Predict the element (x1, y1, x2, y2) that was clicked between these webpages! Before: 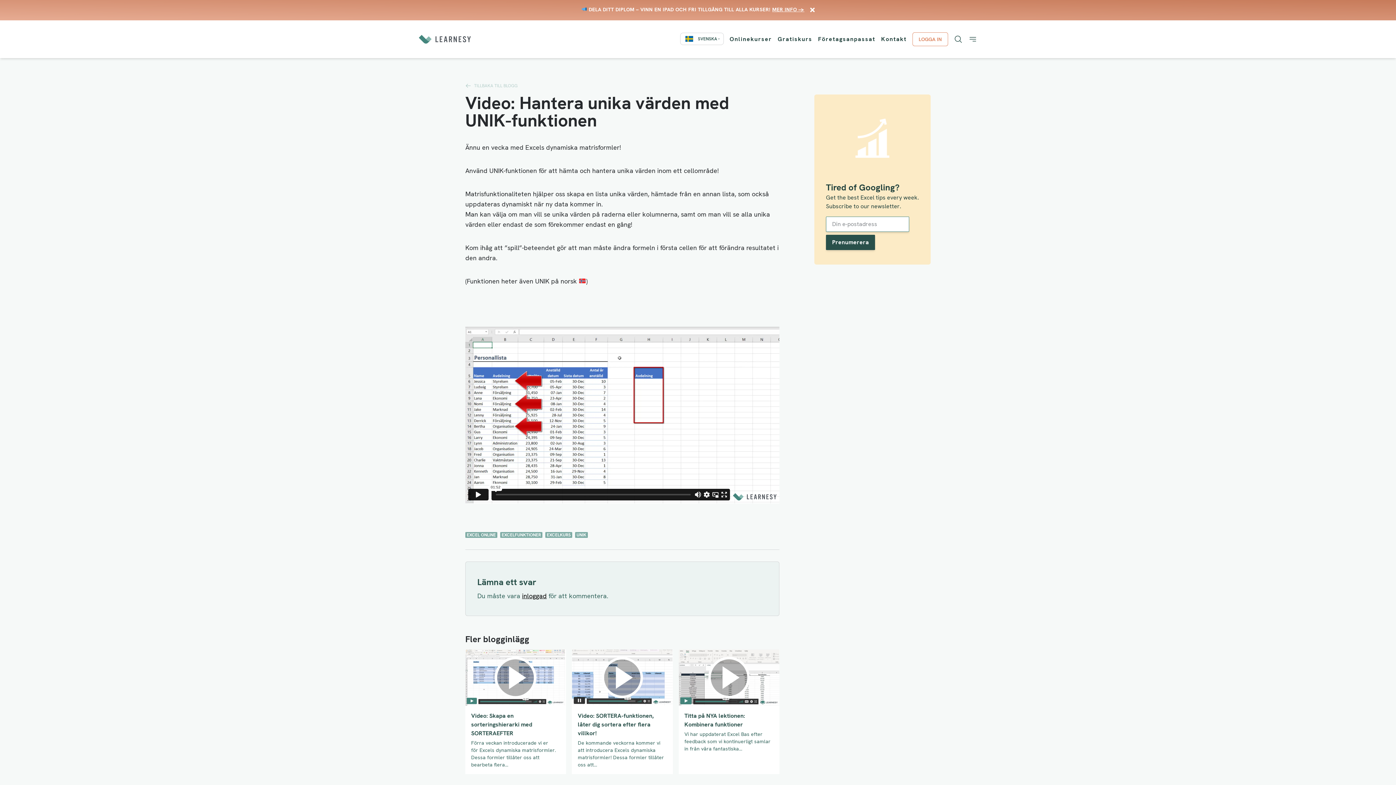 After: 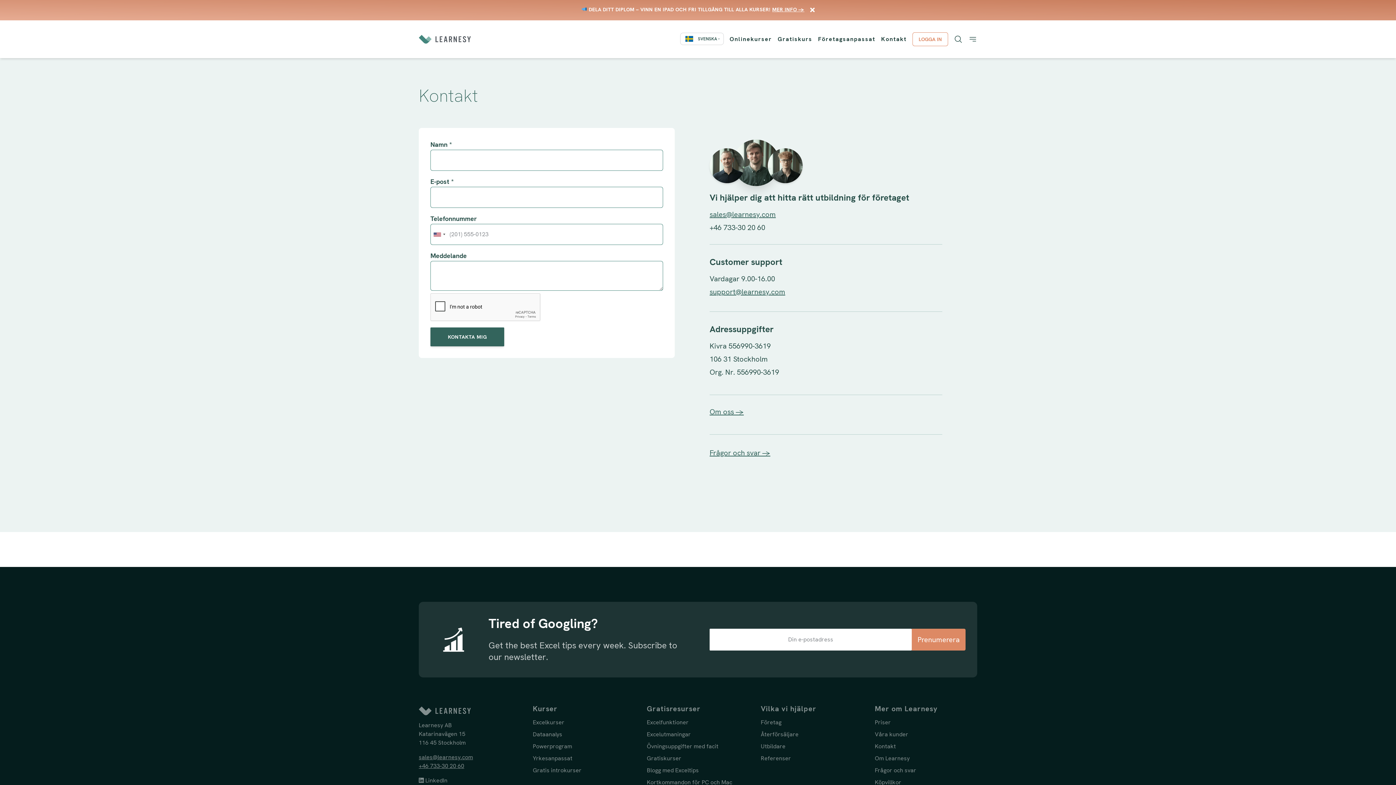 Action: bbox: (881, 35, 906, 42) label: Kontakt